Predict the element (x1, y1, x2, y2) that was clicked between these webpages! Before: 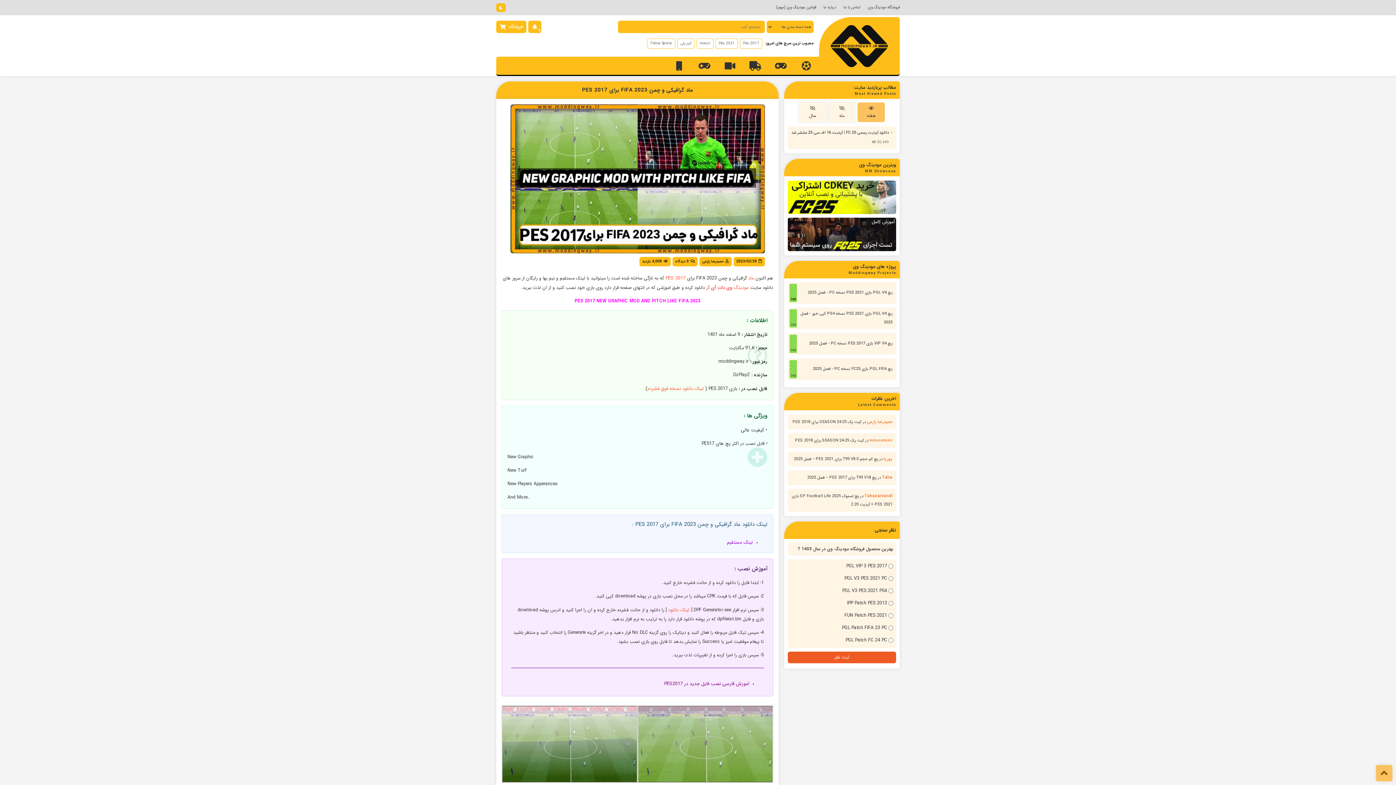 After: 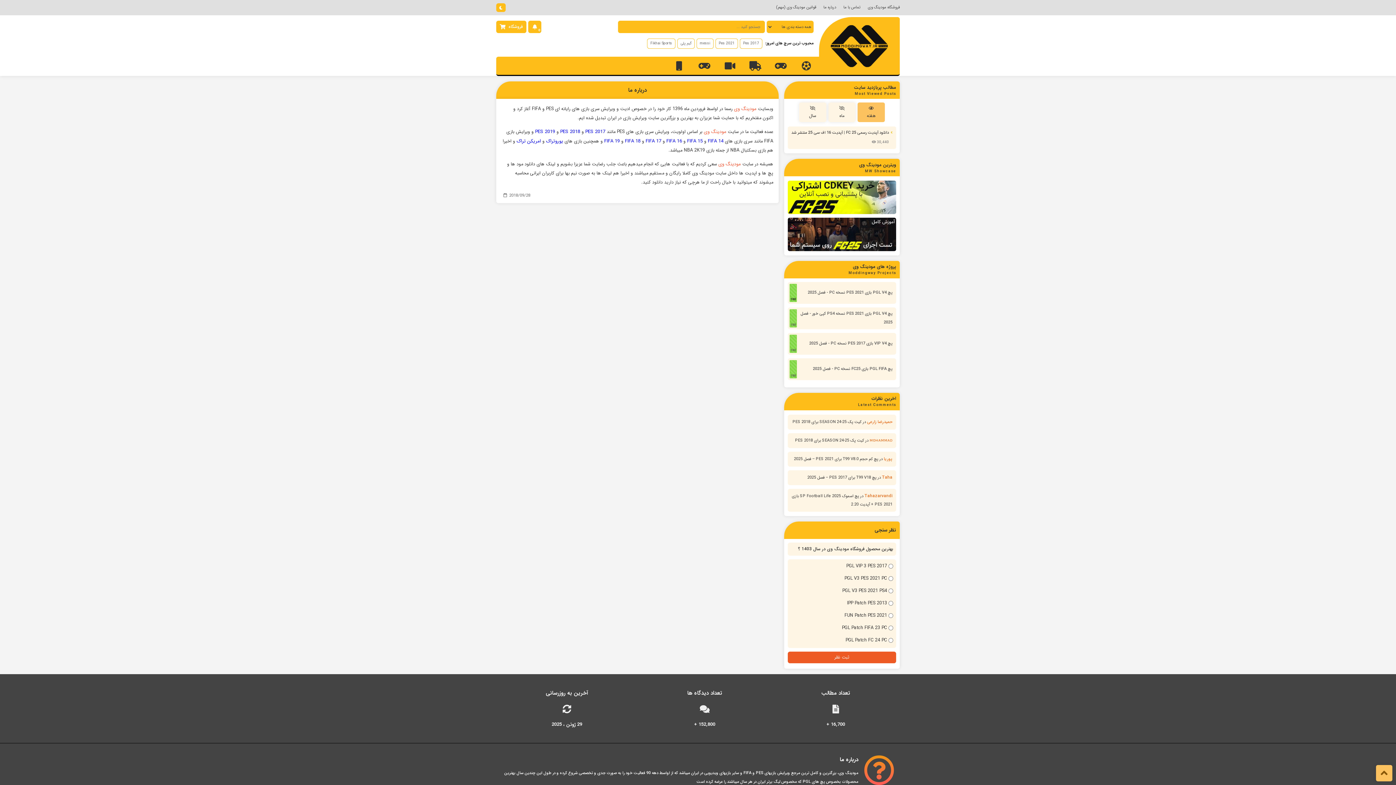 Action: bbox: (823, 2, 836, 12) label: درباره ما